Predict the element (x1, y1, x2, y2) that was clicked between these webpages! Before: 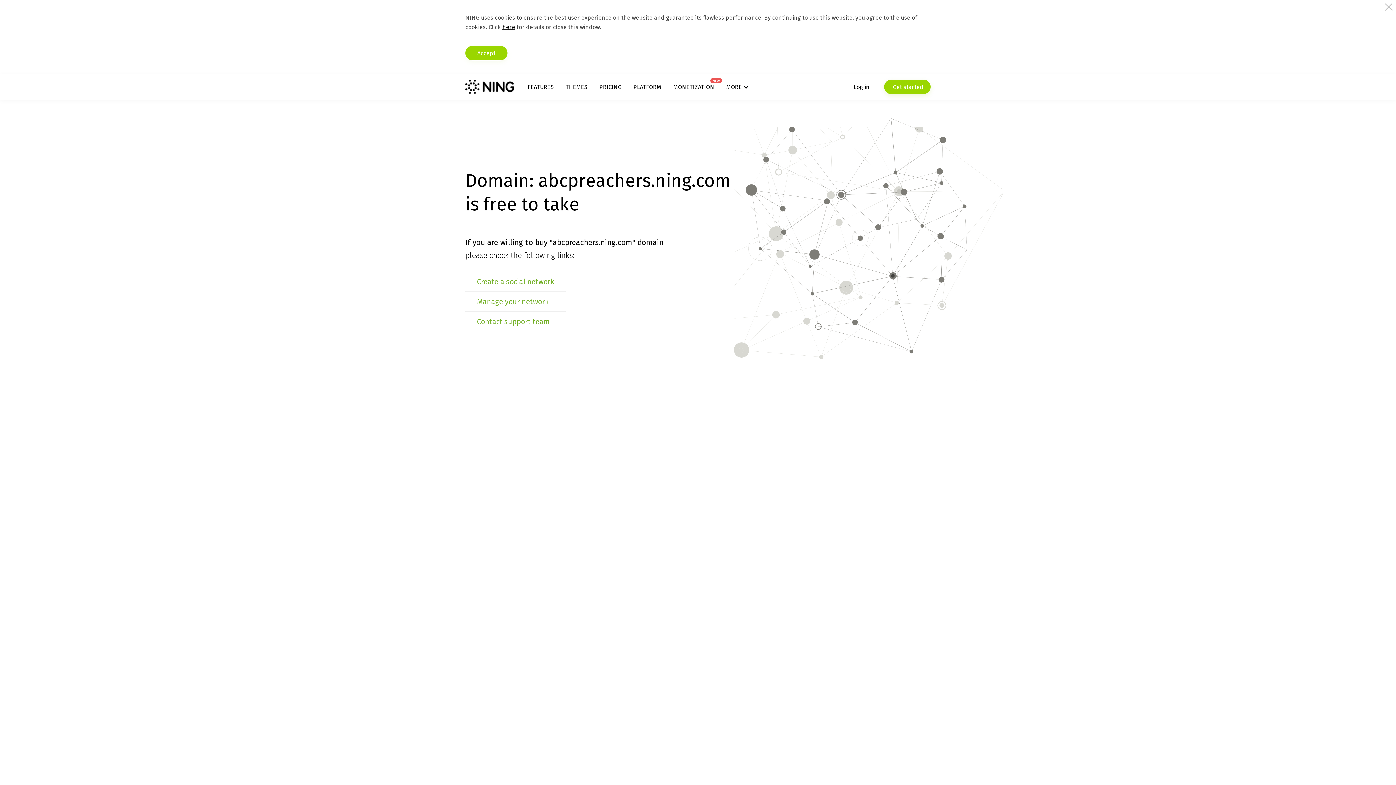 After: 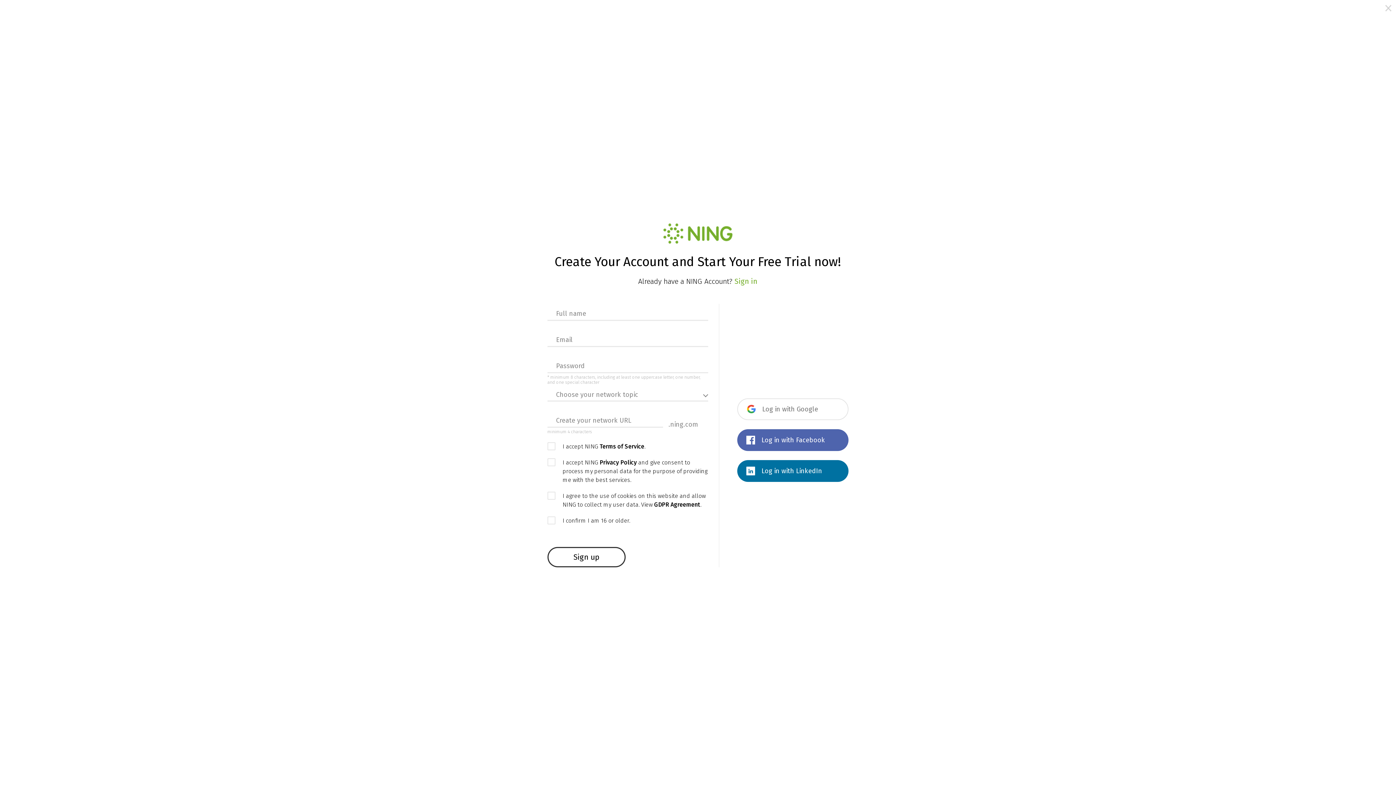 Action: label: Create a social network bbox: (477, 277, 554, 286)